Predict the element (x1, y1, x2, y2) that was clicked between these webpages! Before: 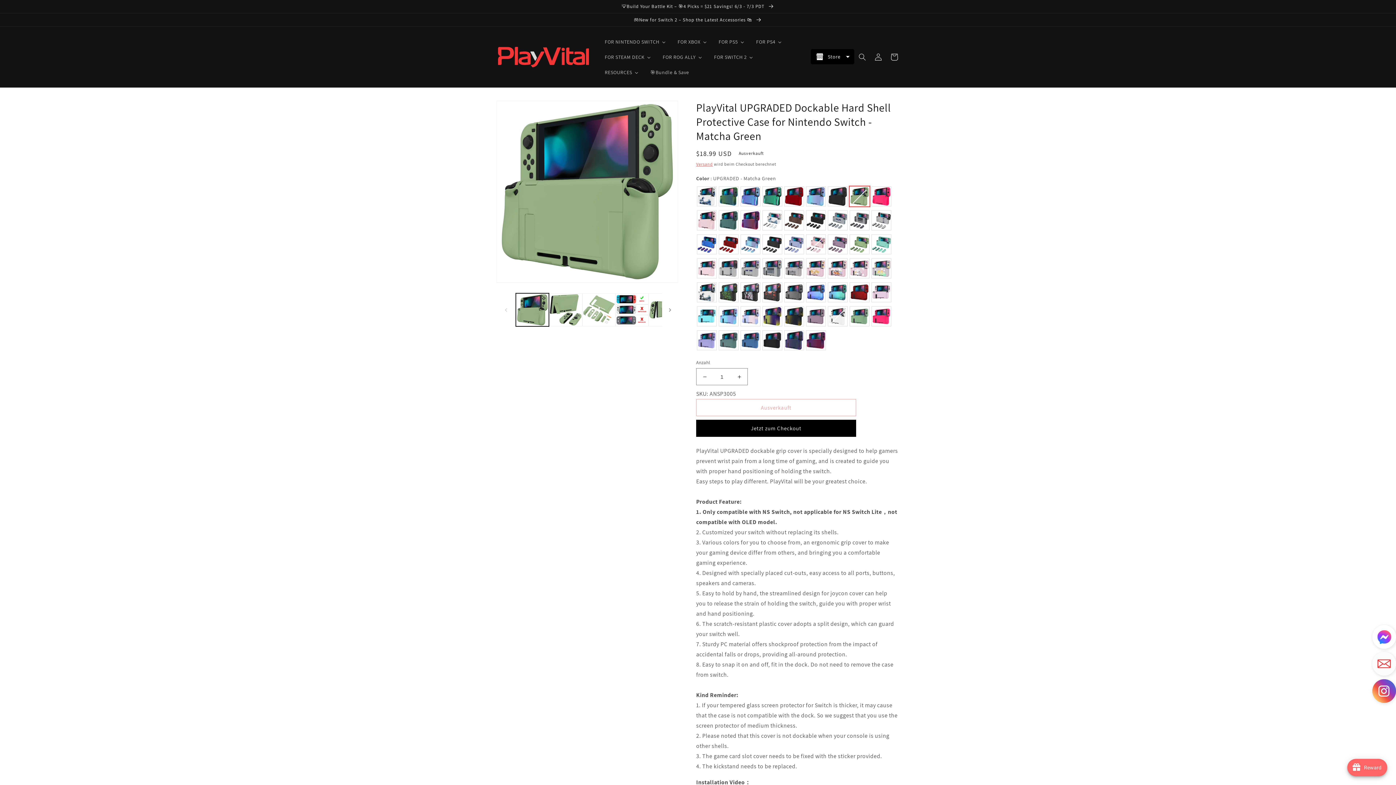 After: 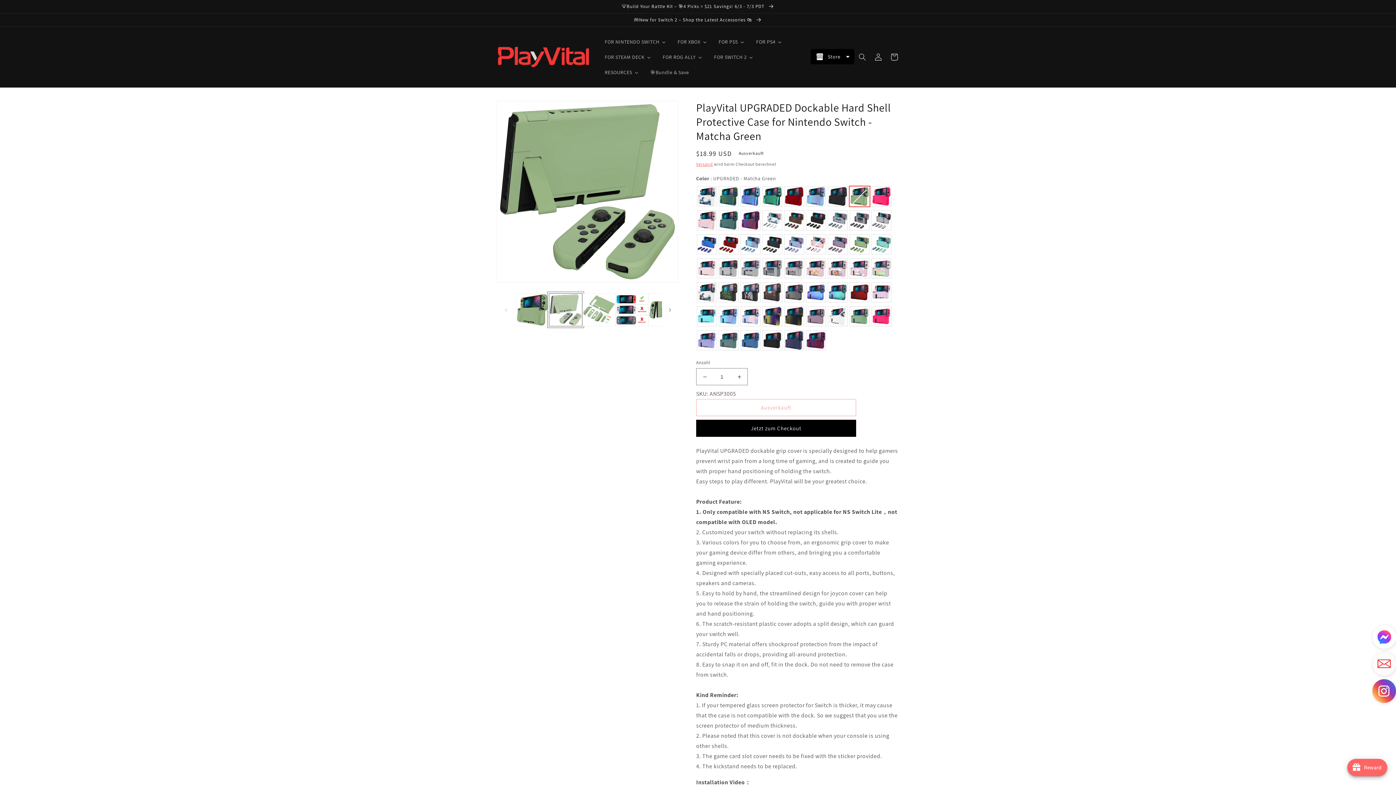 Action: label: Bild 2 in Galerieansicht laden bbox: (549, 293, 582, 326)